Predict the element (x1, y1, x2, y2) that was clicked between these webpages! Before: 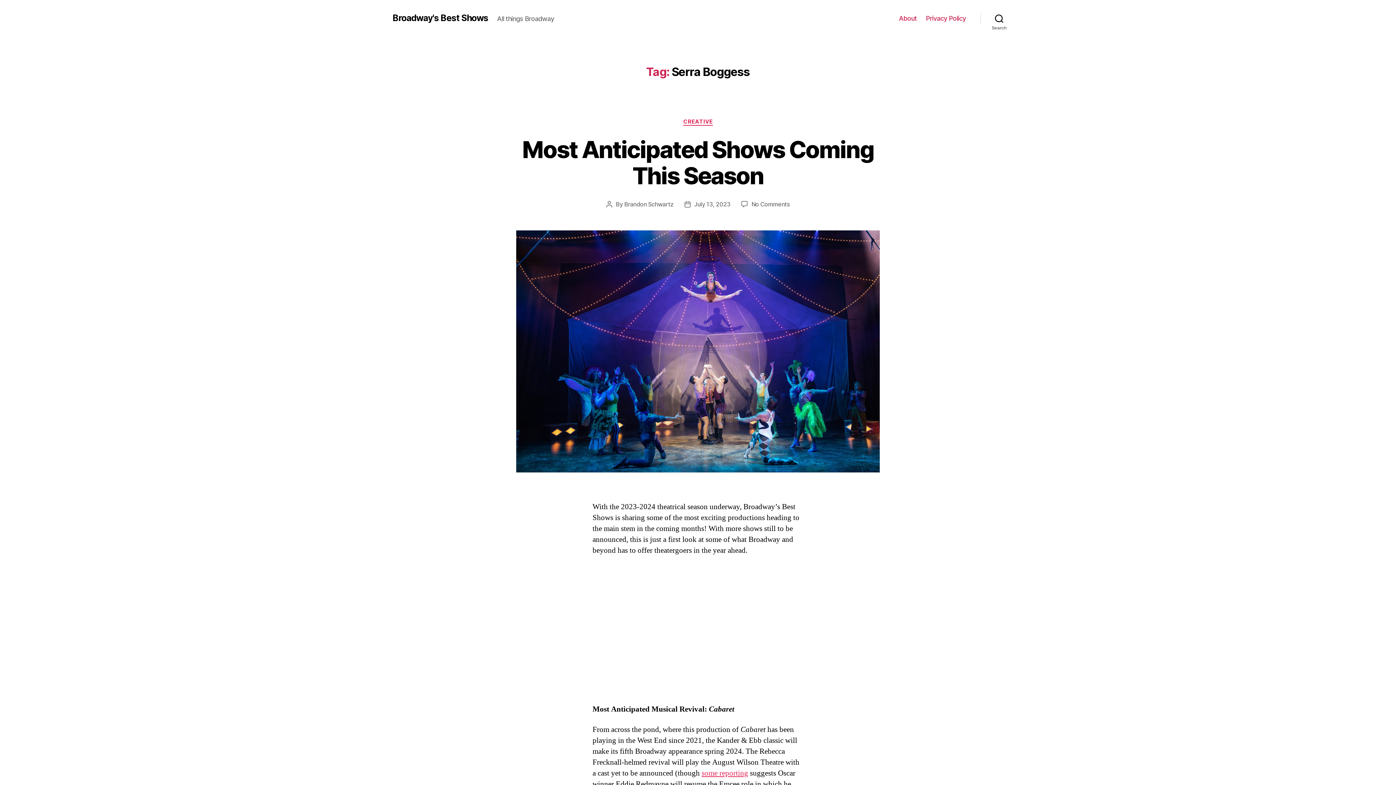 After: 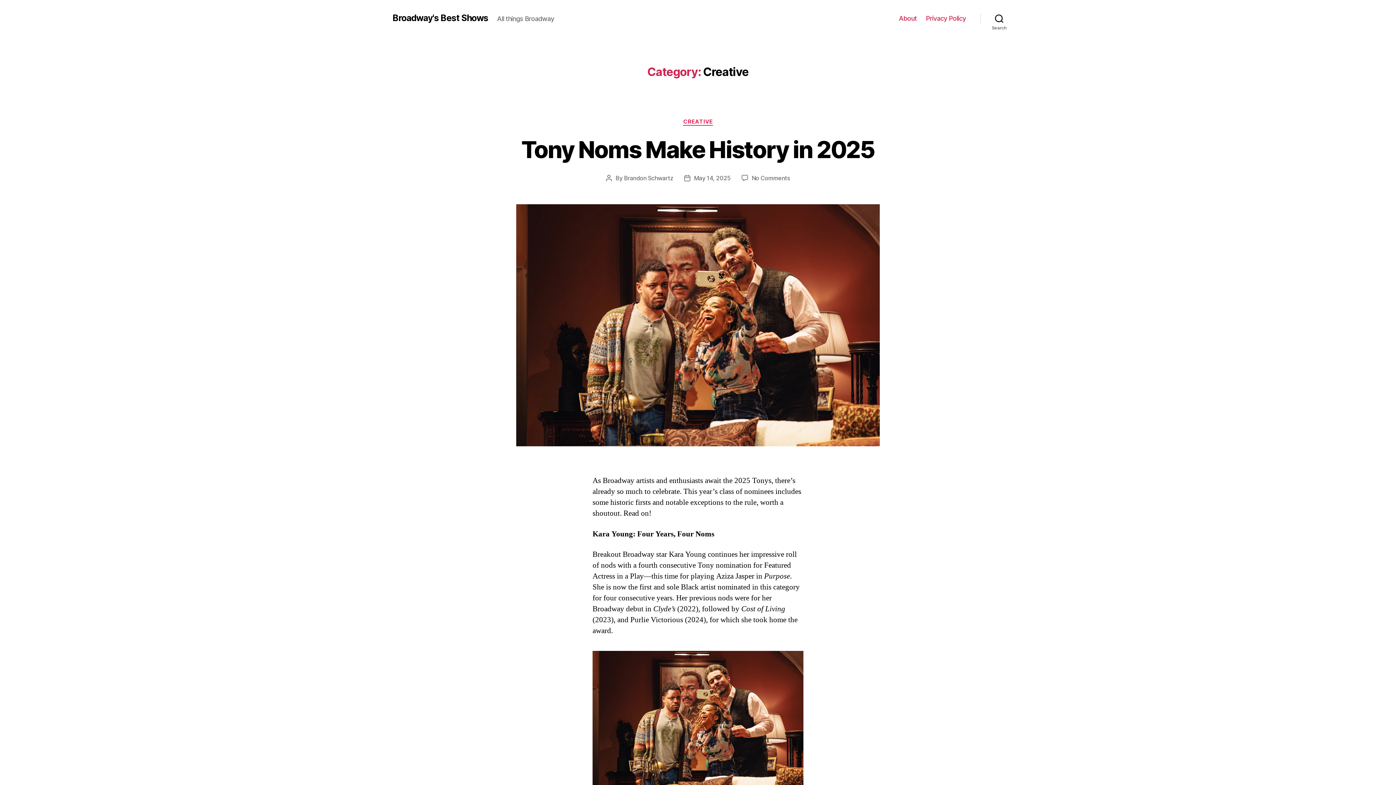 Action: label: CREATIVE bbox: (683, 118, 712, 125)